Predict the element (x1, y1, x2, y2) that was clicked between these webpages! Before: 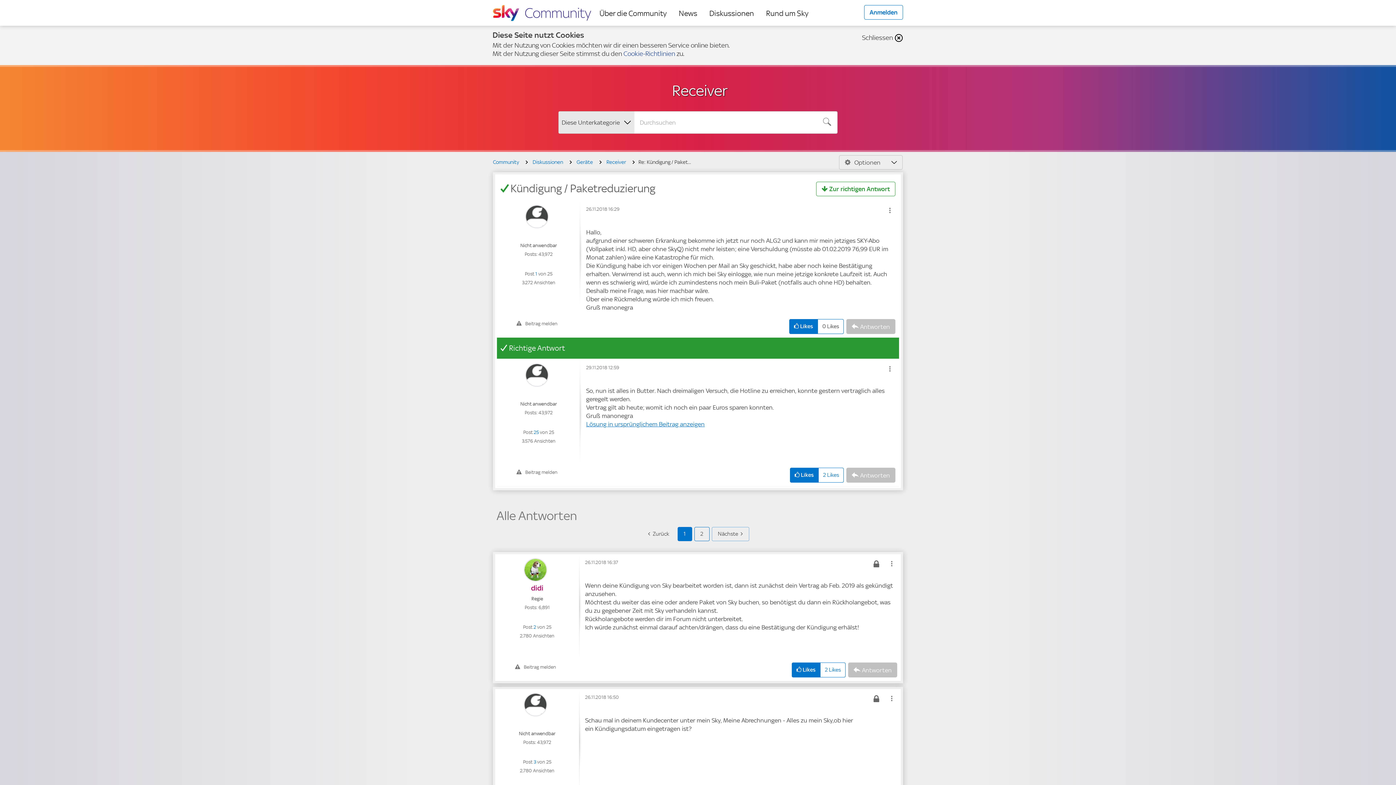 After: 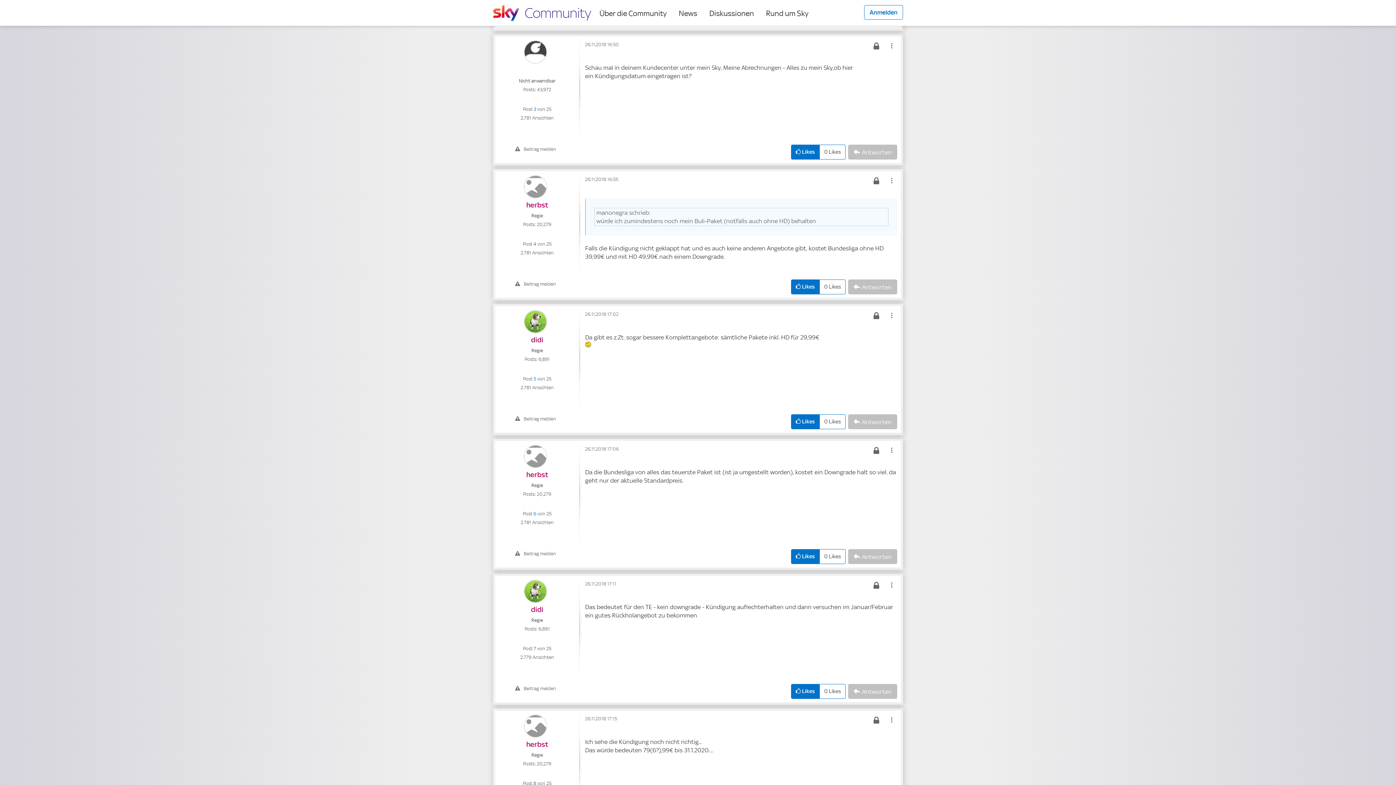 Action: bbox: (533, 759, 536, 765) label: Post 3 von 25<br />